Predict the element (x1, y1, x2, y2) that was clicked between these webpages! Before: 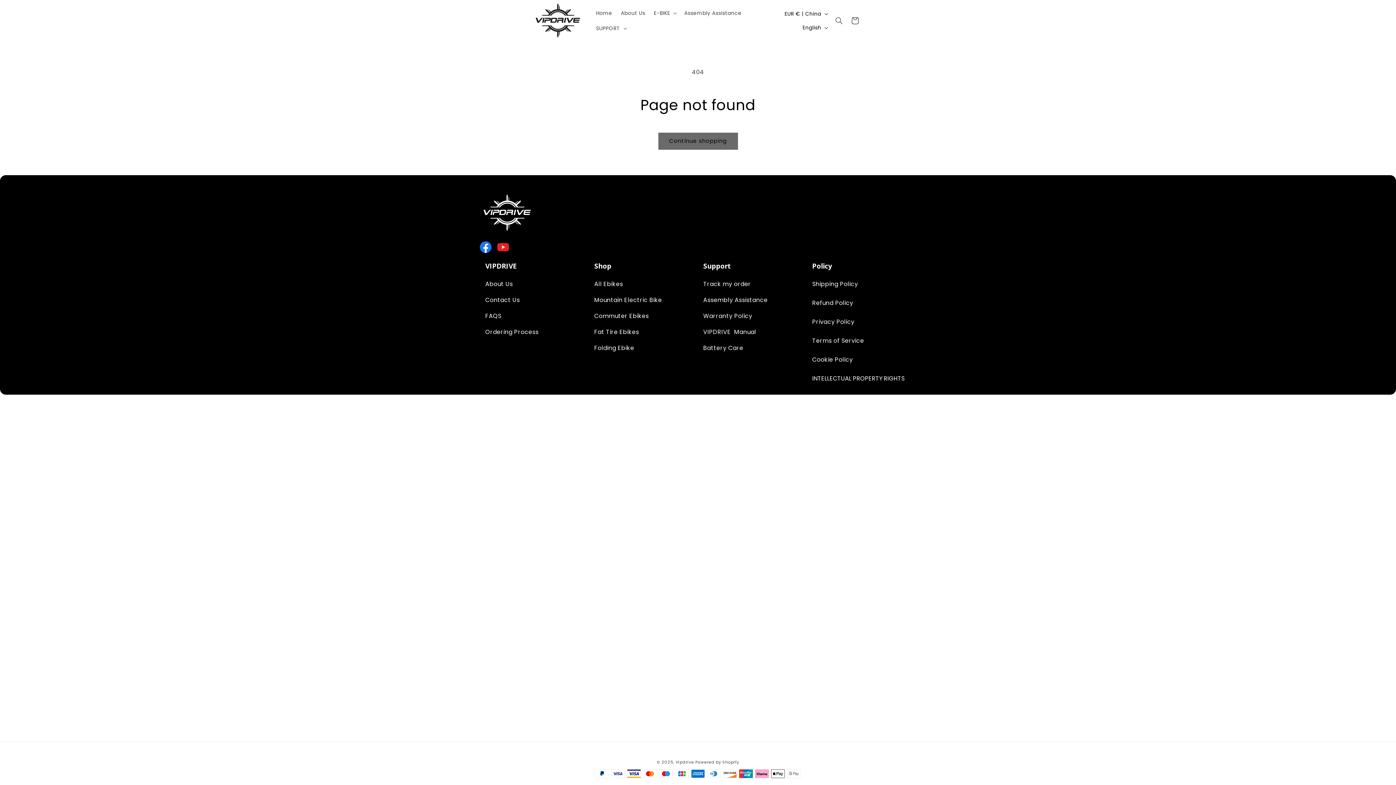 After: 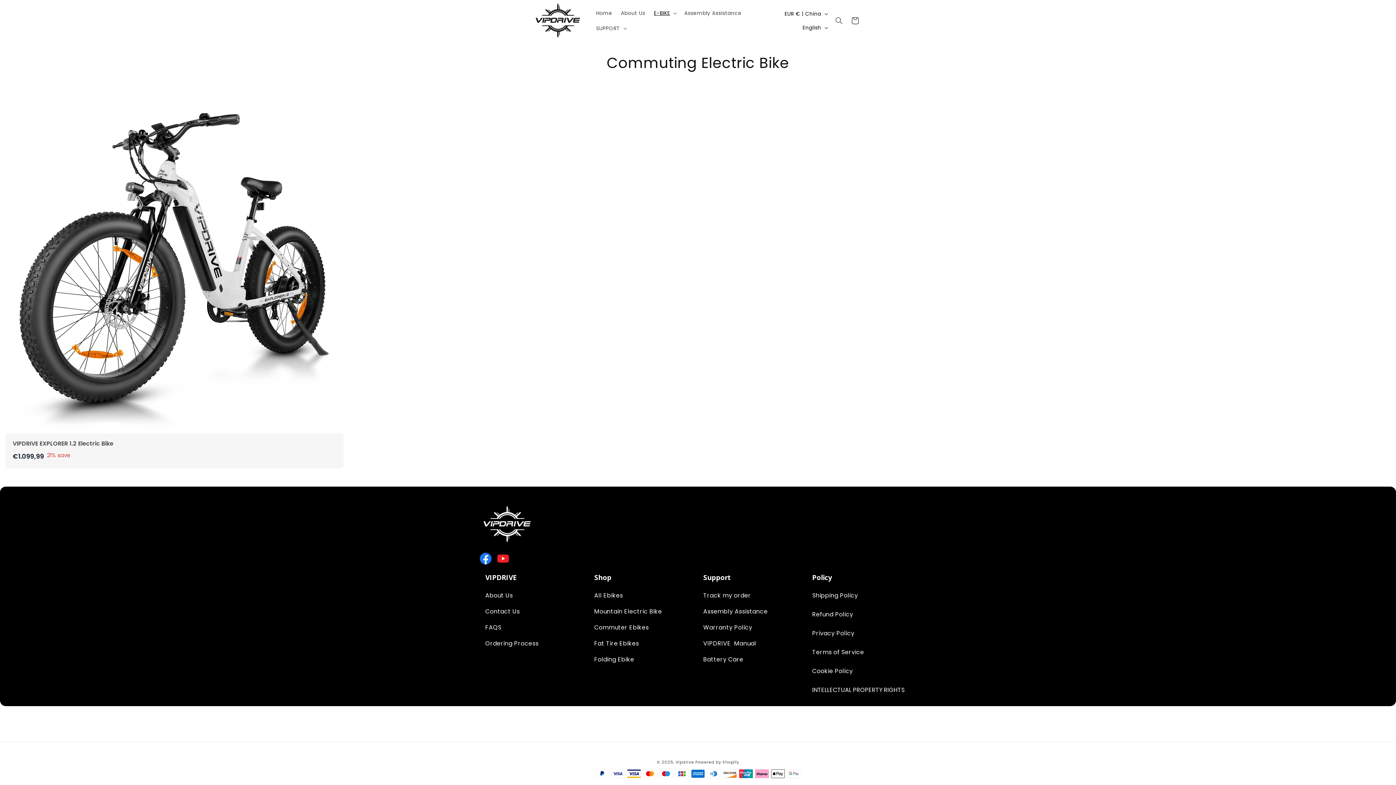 Action: label: <p>Commuter Ebikes</p> bbox: (594, 311, 649, 321)